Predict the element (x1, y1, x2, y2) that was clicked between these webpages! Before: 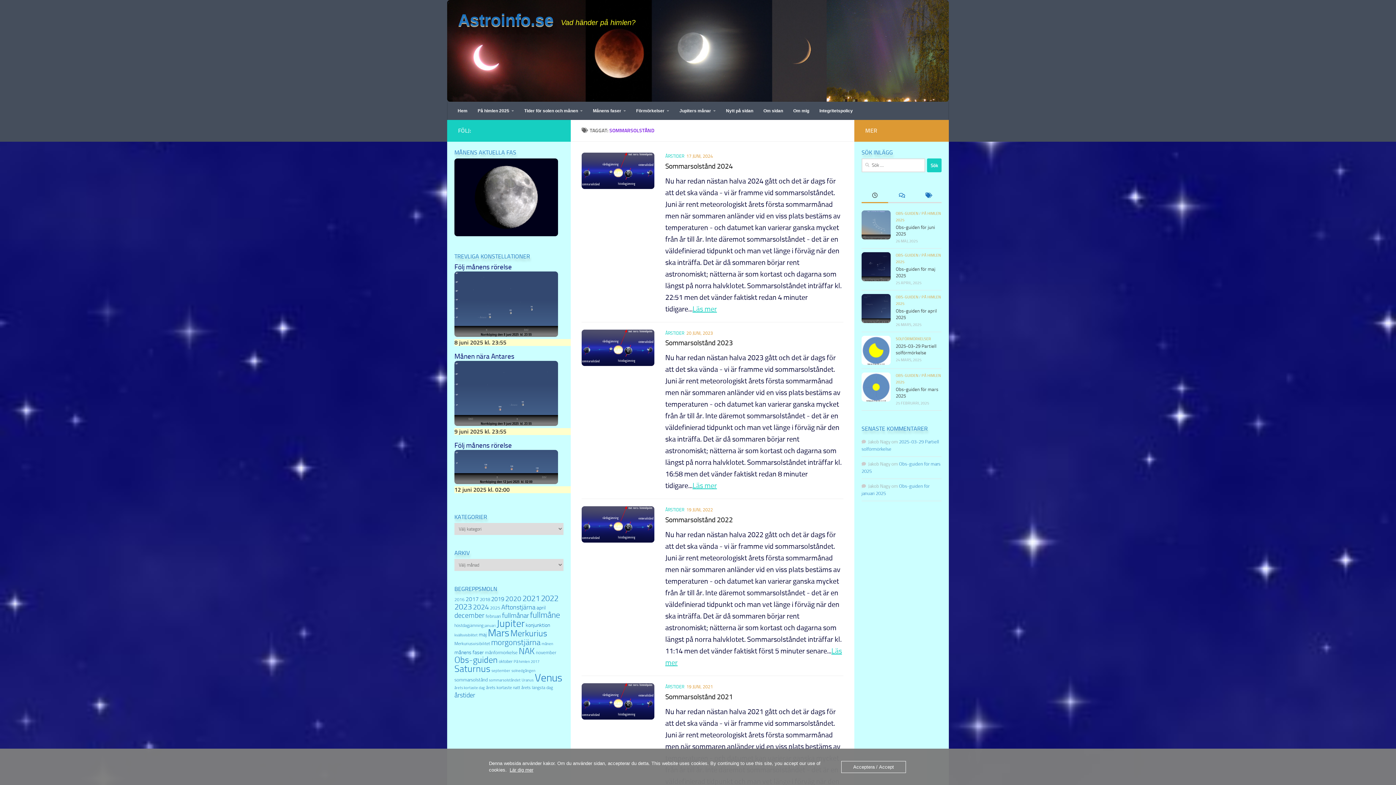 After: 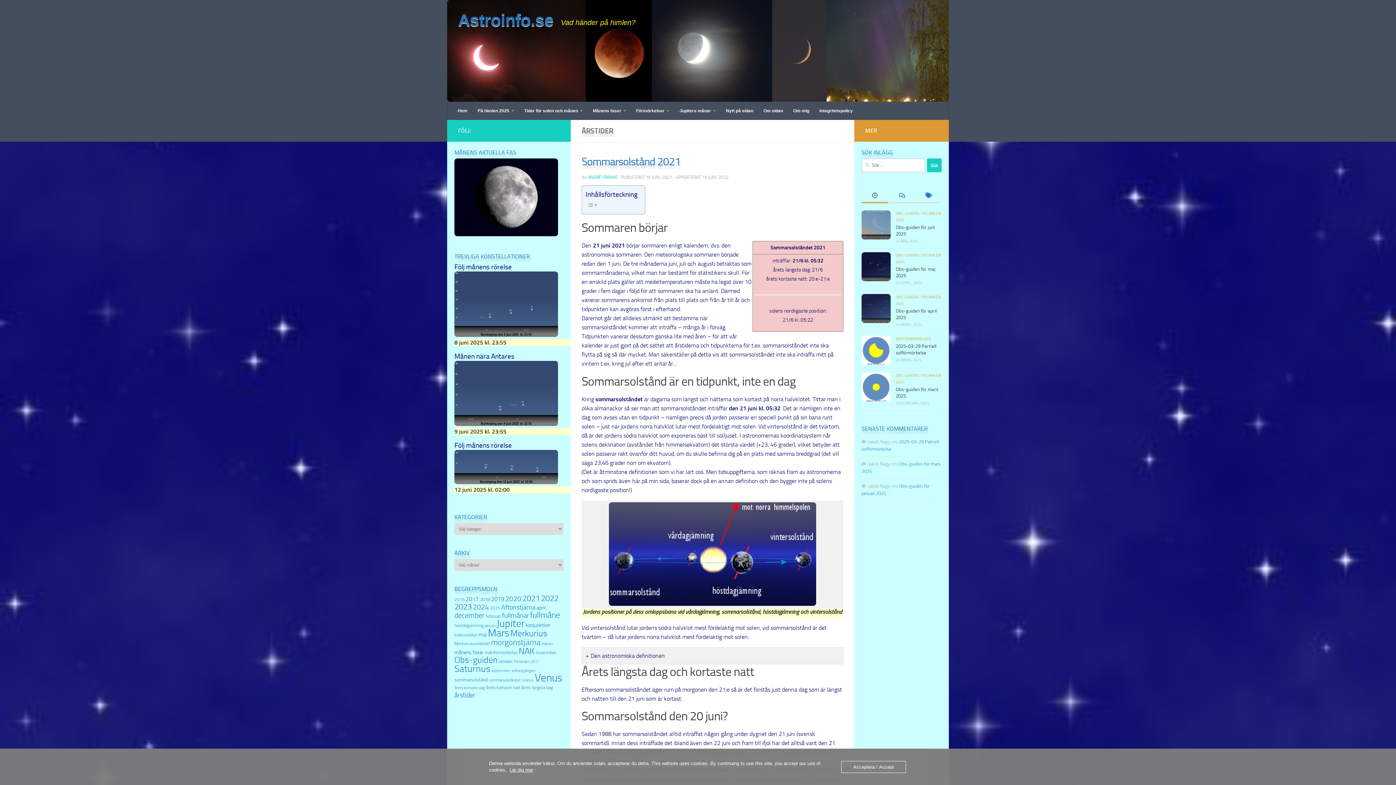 Action: bbox: (581, 683, 654, 720)